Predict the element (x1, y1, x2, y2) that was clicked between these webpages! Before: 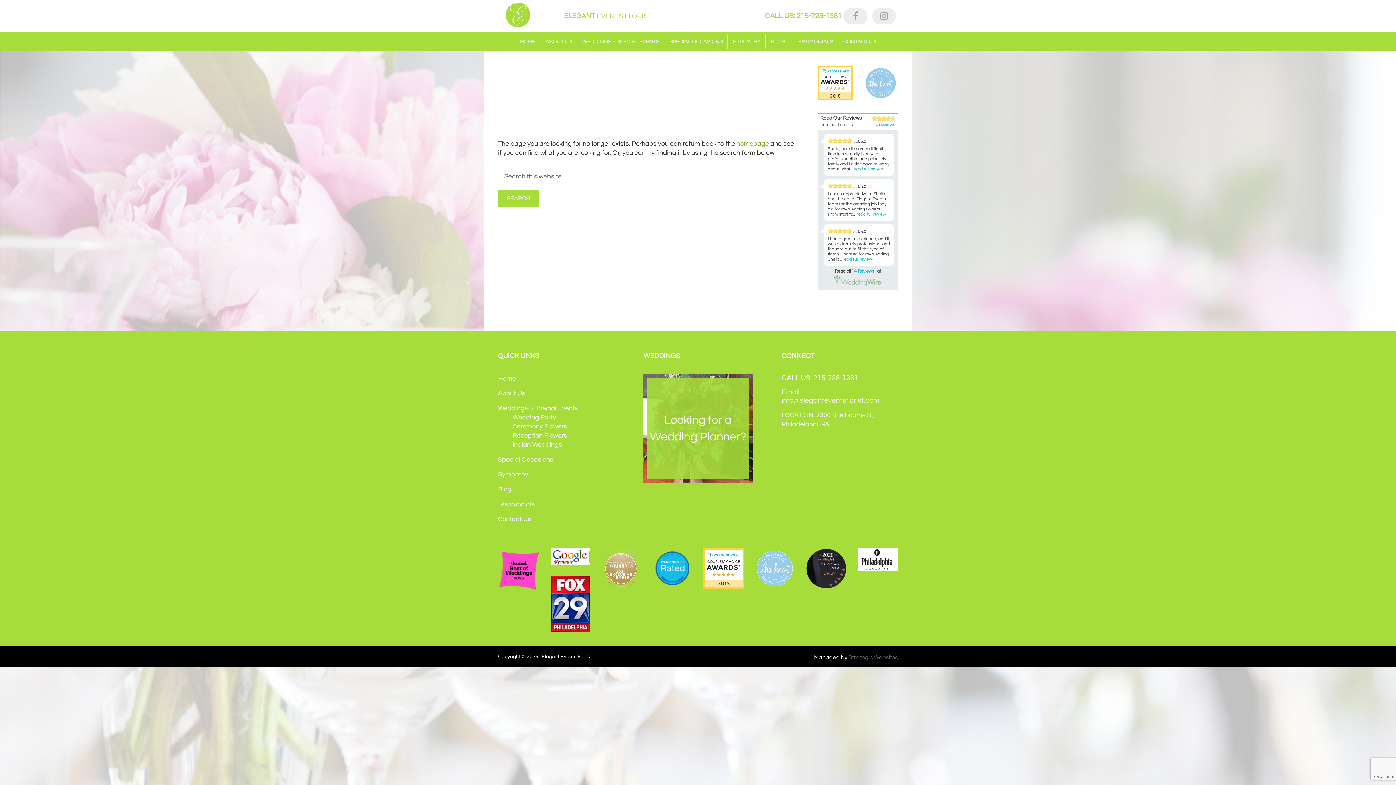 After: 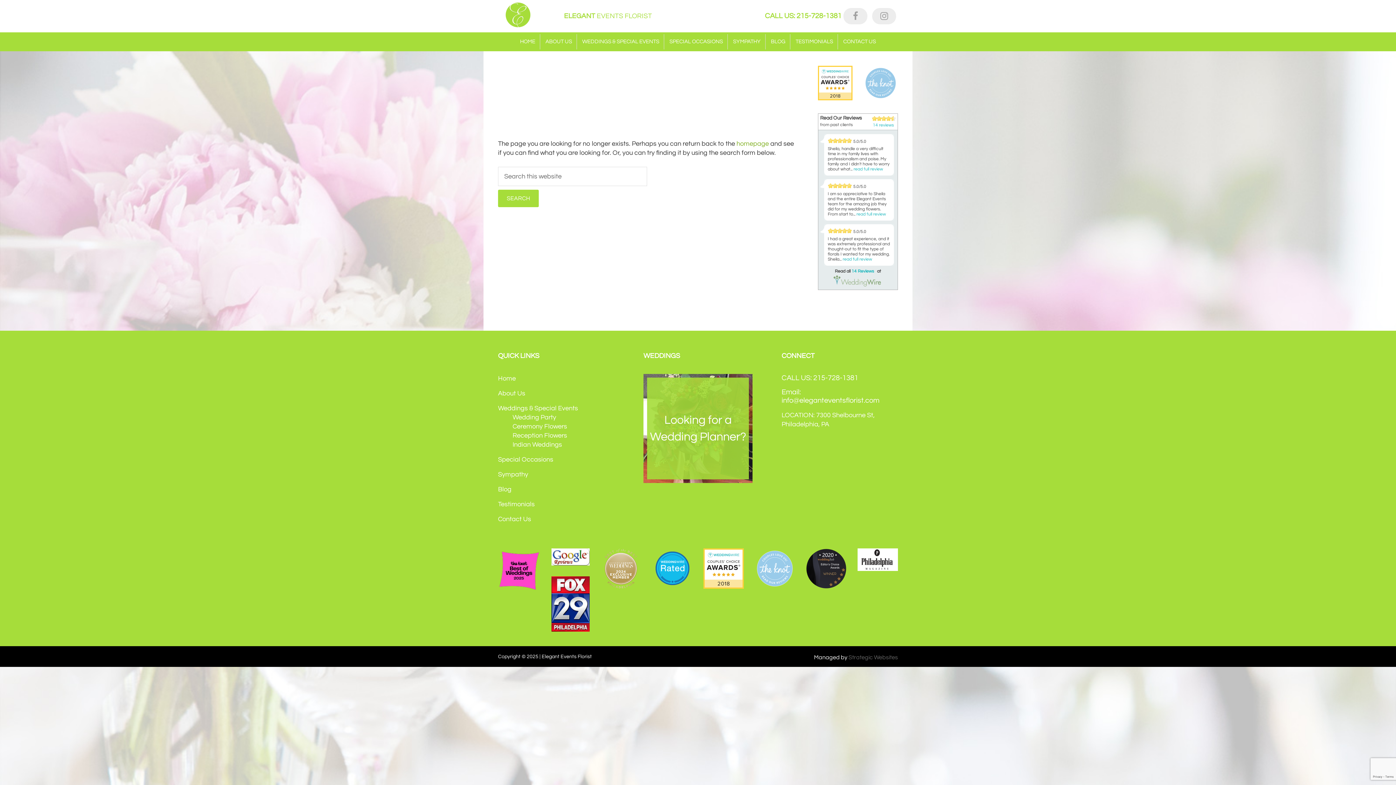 Action: bbox: (833, 282, 880, 287)